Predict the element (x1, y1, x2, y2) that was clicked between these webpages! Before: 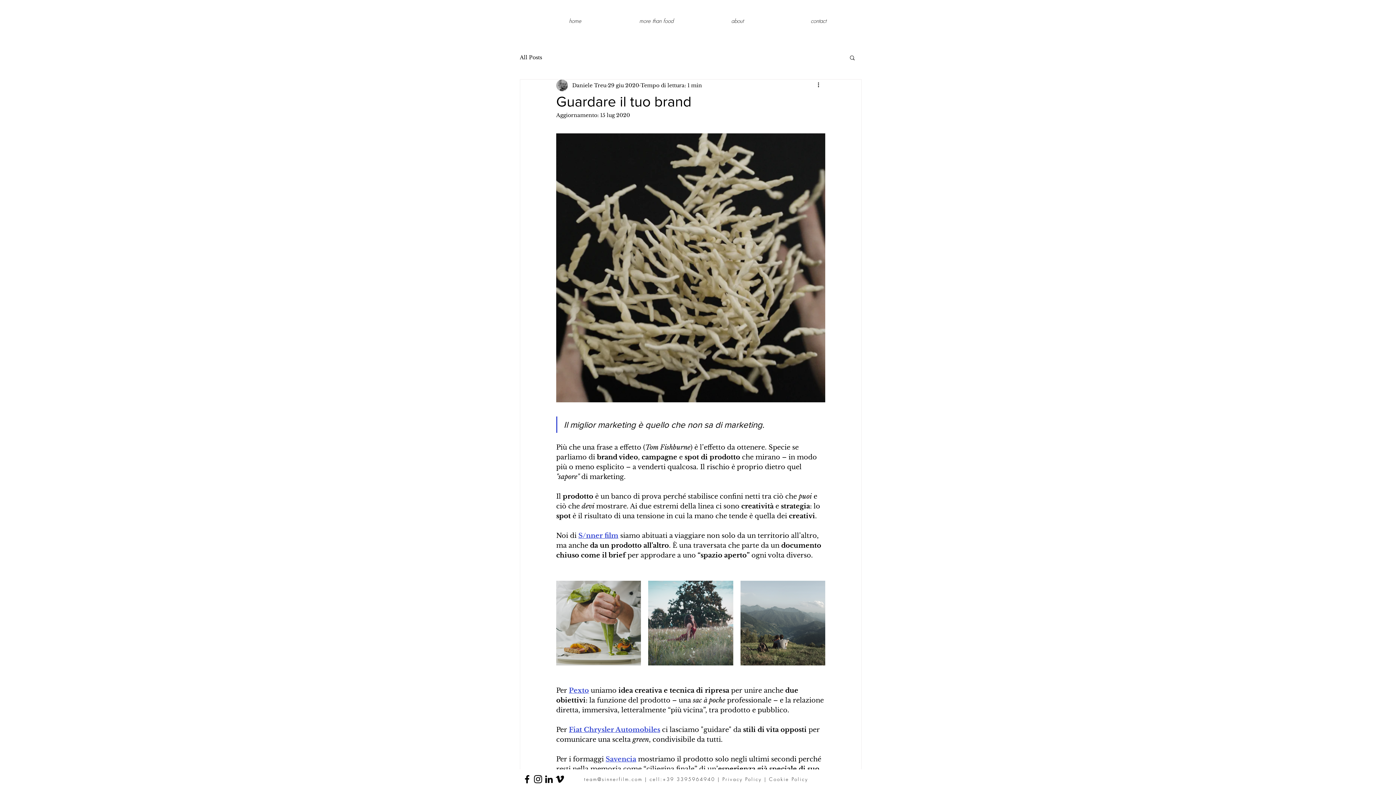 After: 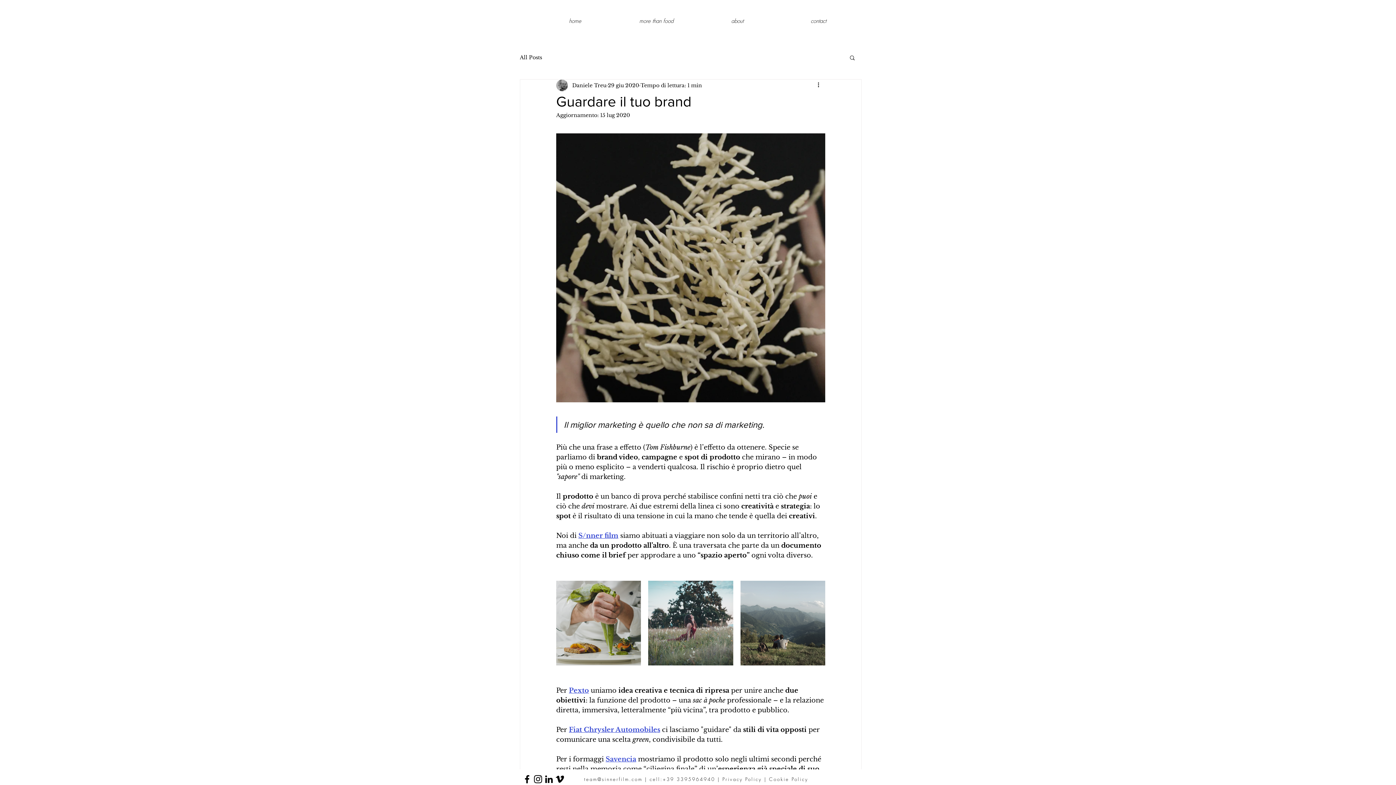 Action: bbox: (532, 774, 543, 785) label: Instagram